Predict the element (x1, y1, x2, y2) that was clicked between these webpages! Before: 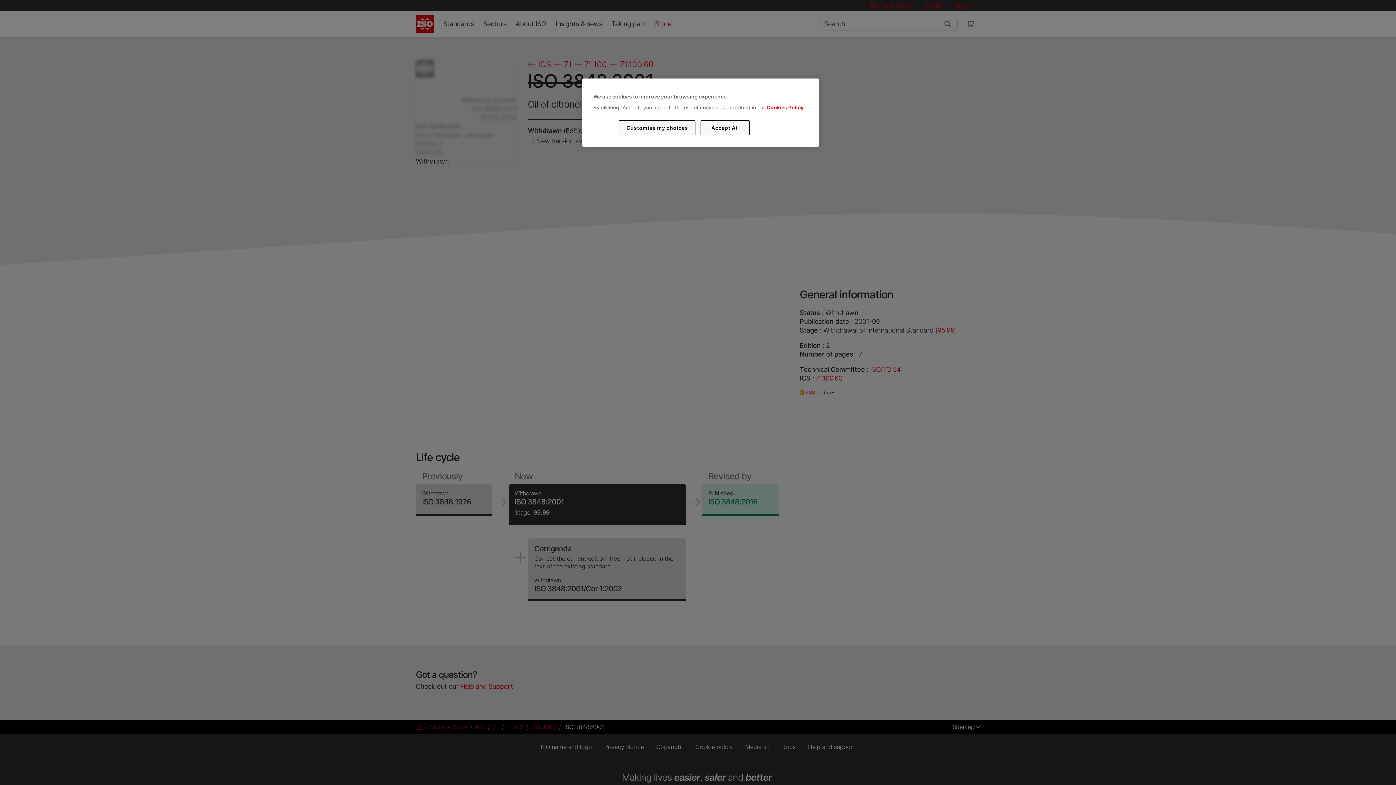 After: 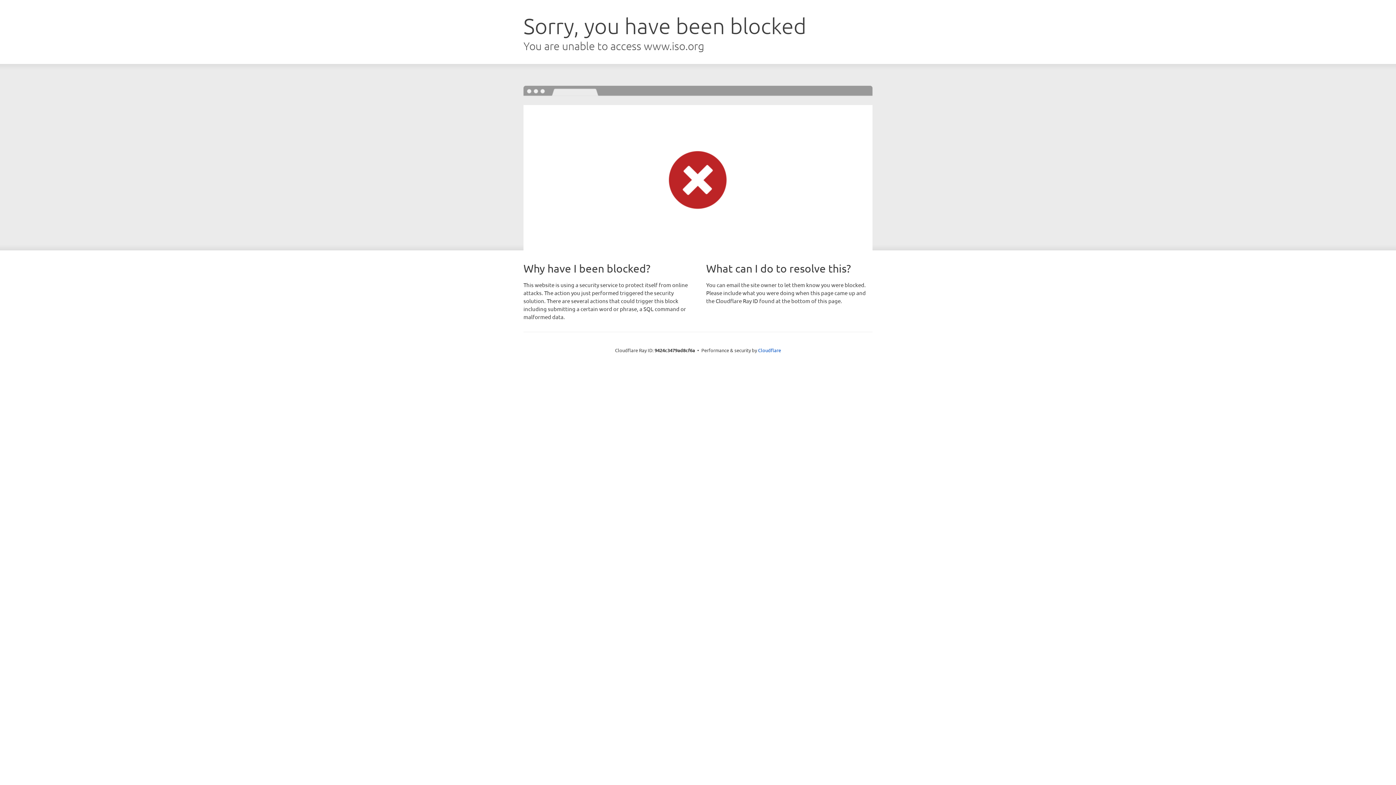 Action: bbox: (766, 104, 803, 110) label: Cookies Policy